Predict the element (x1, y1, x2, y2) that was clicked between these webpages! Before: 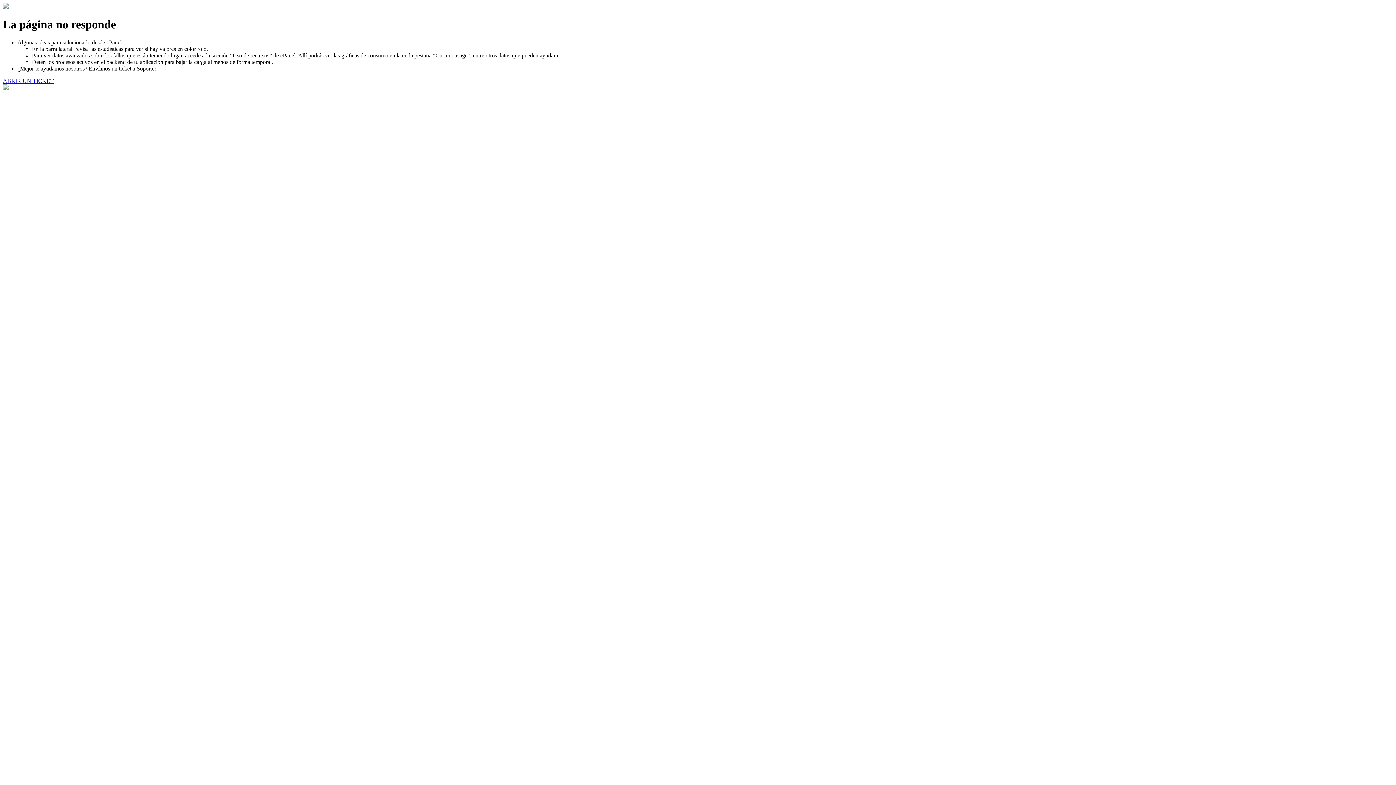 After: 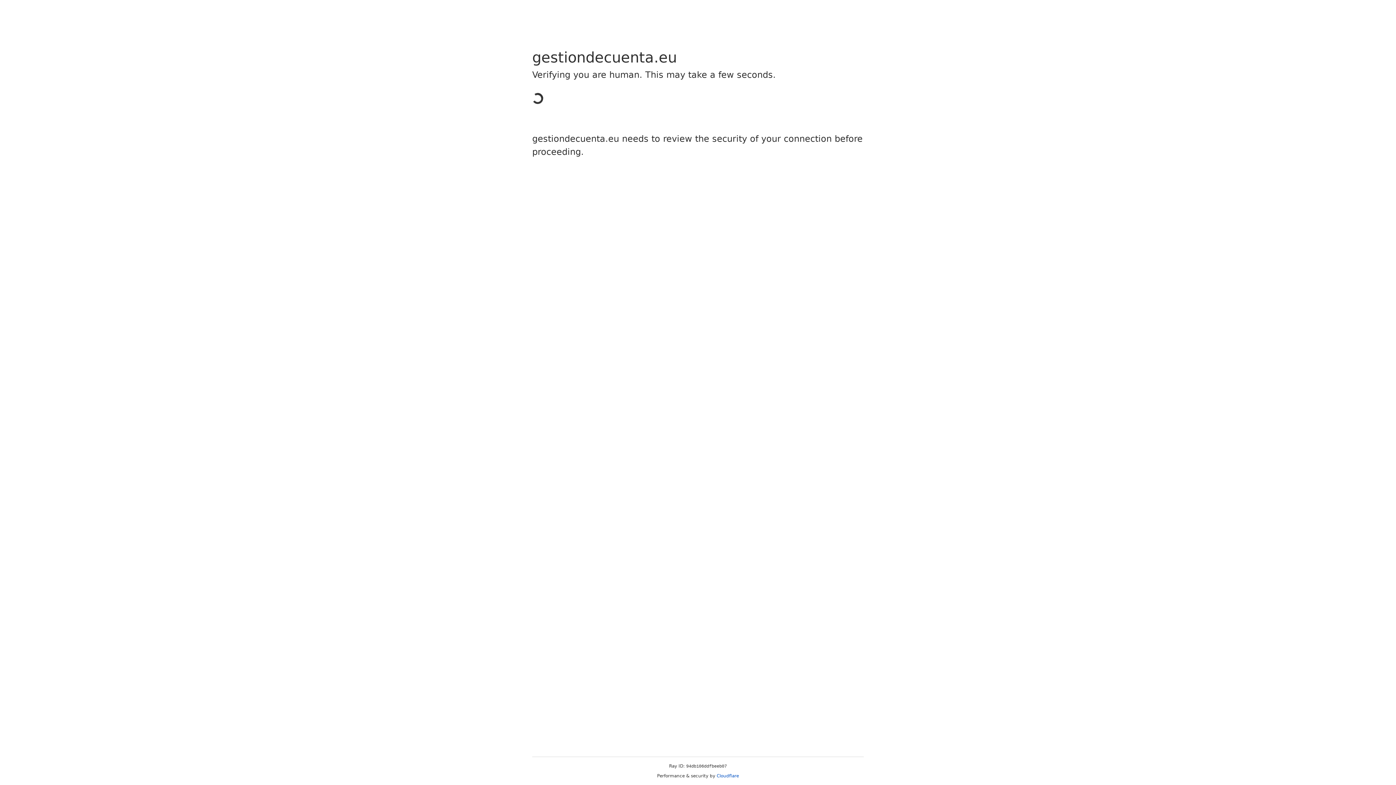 Action: label: ABRIR UN TICKET bbox: (2, 77, 53, 83)